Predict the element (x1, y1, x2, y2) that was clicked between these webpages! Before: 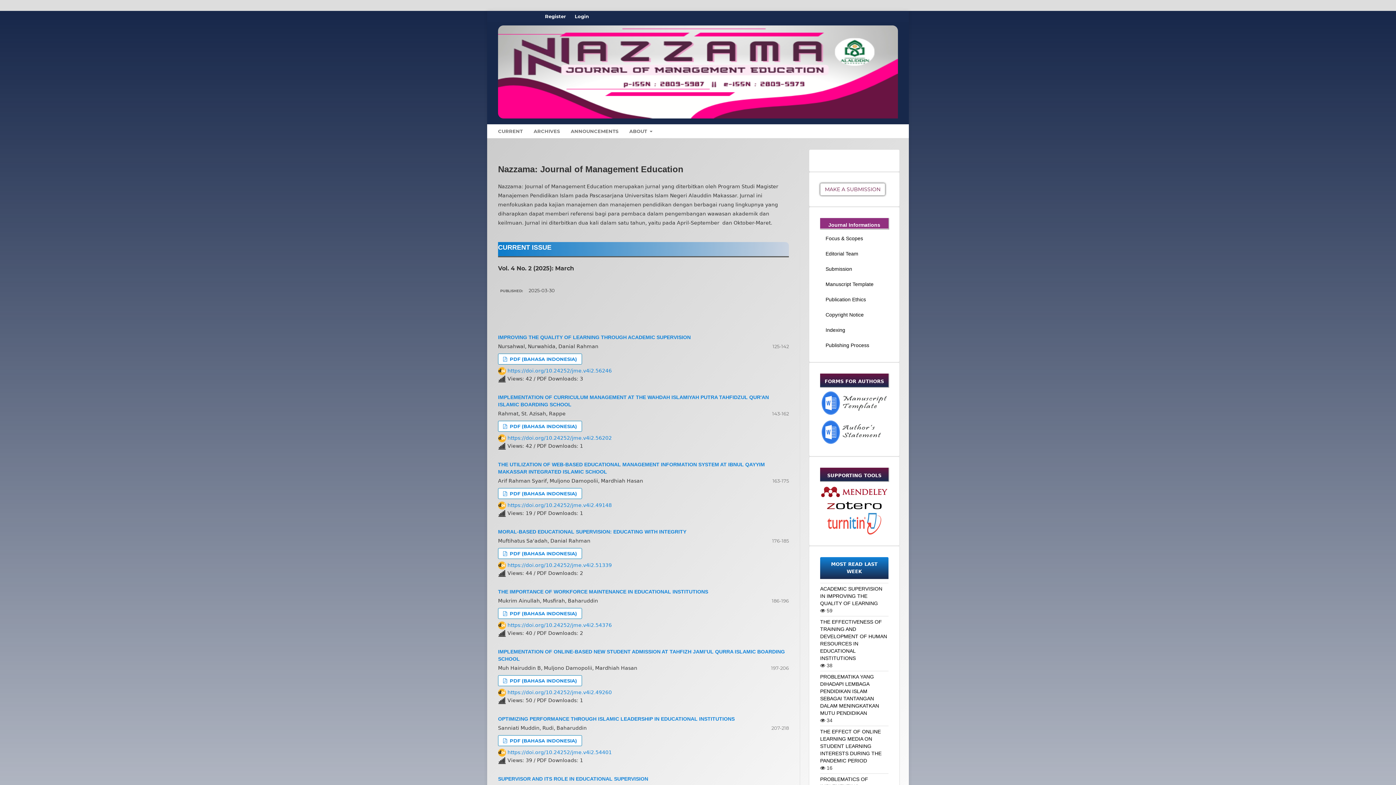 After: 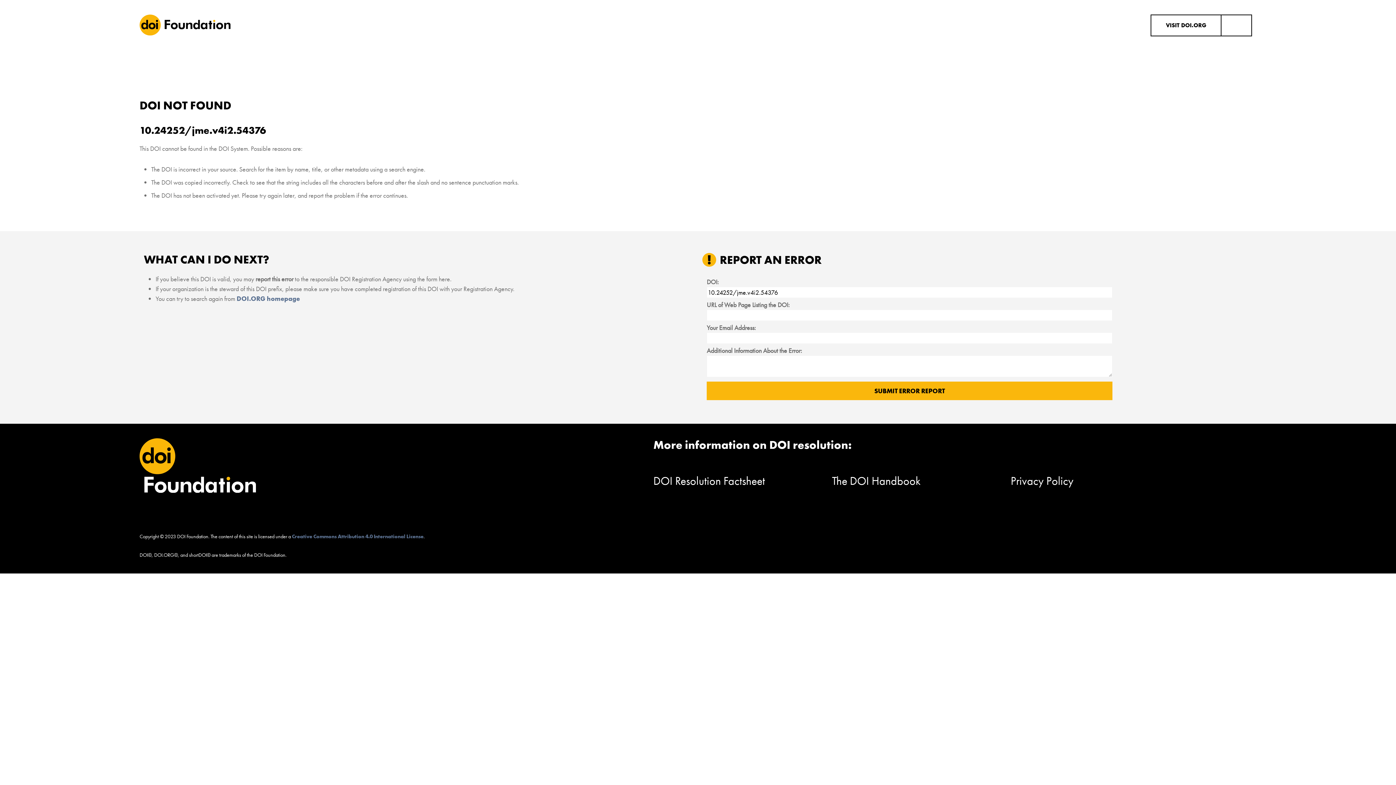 Action: bbox: (507, 622, 612, 628) label: https://doi.org/10.24252/jme.v4i2.54376